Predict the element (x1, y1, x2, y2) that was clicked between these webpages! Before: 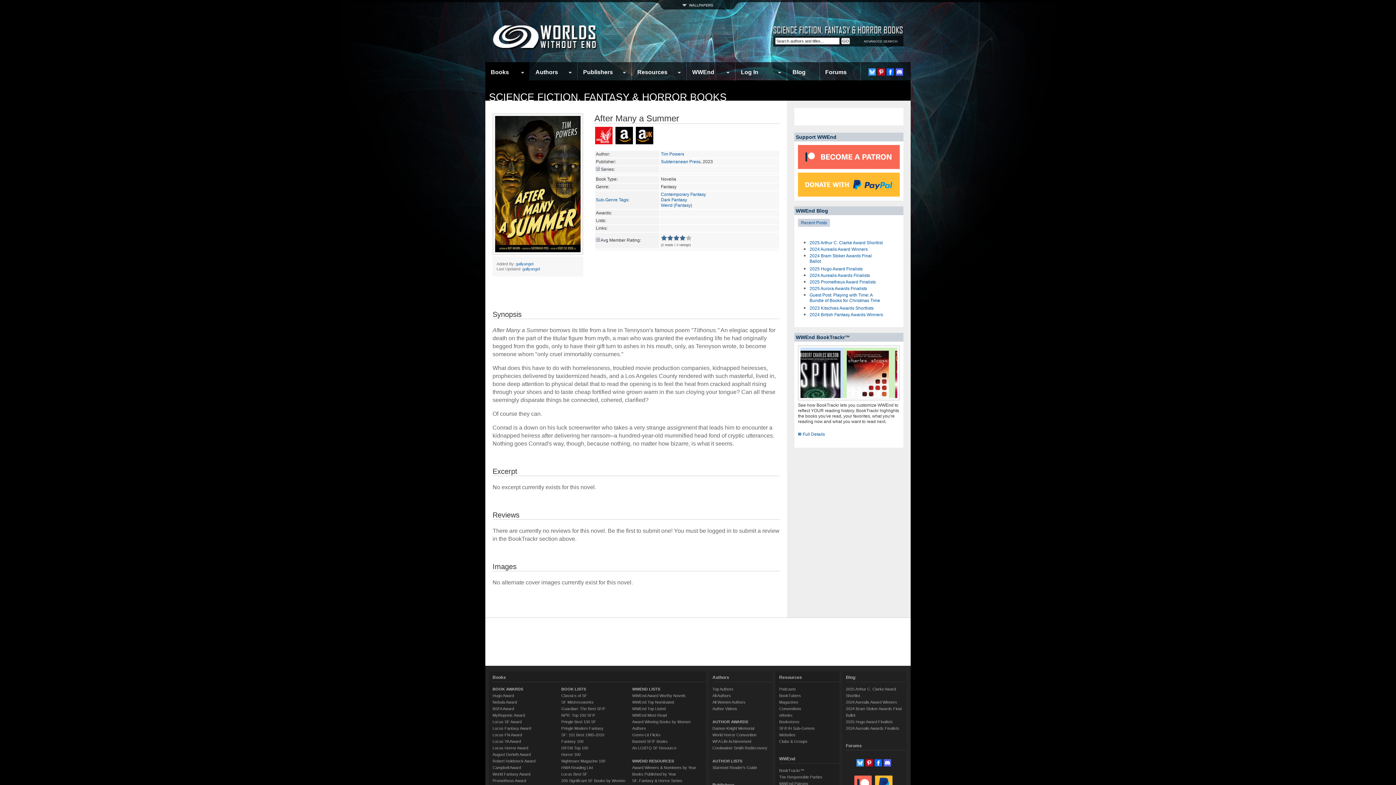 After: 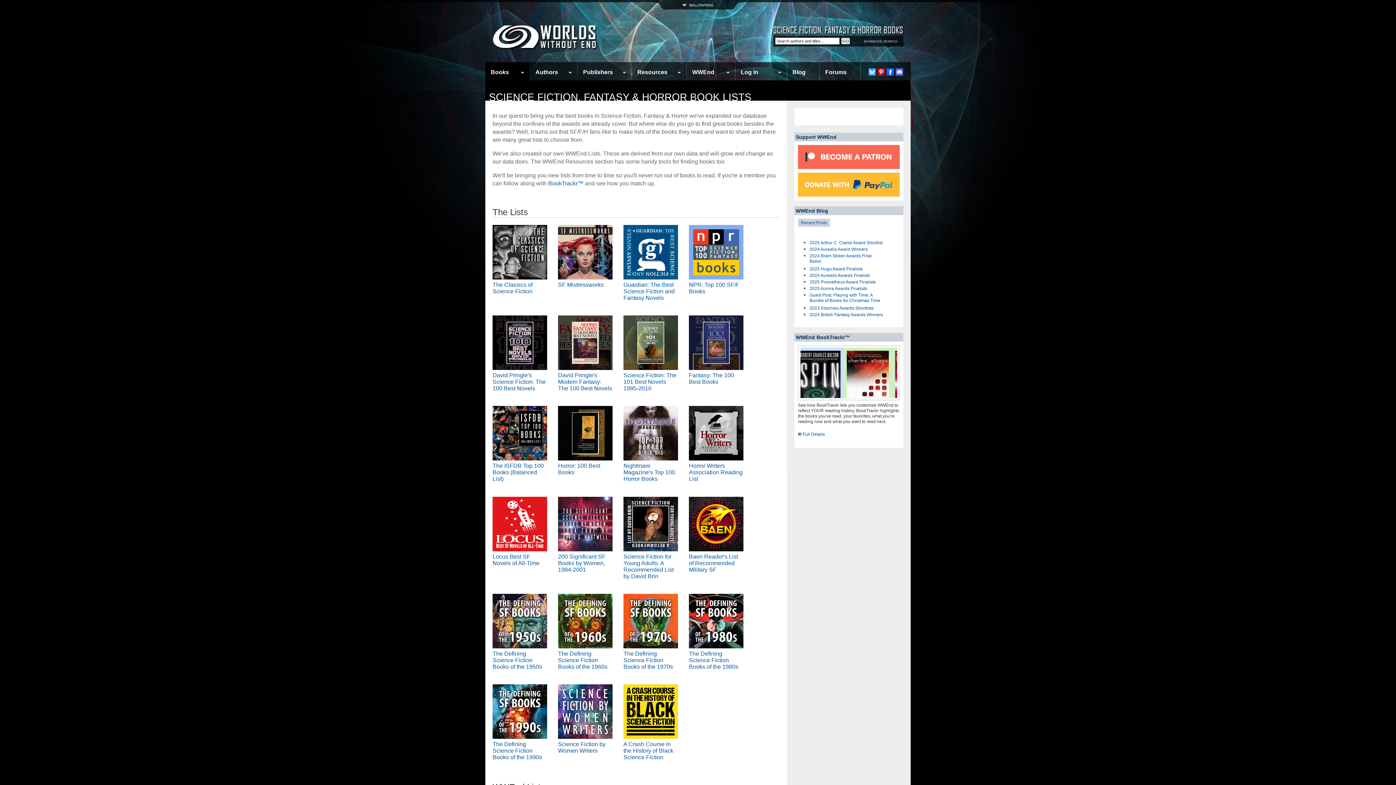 Action: bbox: (712, 720, 748, 724) label: AUTHOR AWARDS